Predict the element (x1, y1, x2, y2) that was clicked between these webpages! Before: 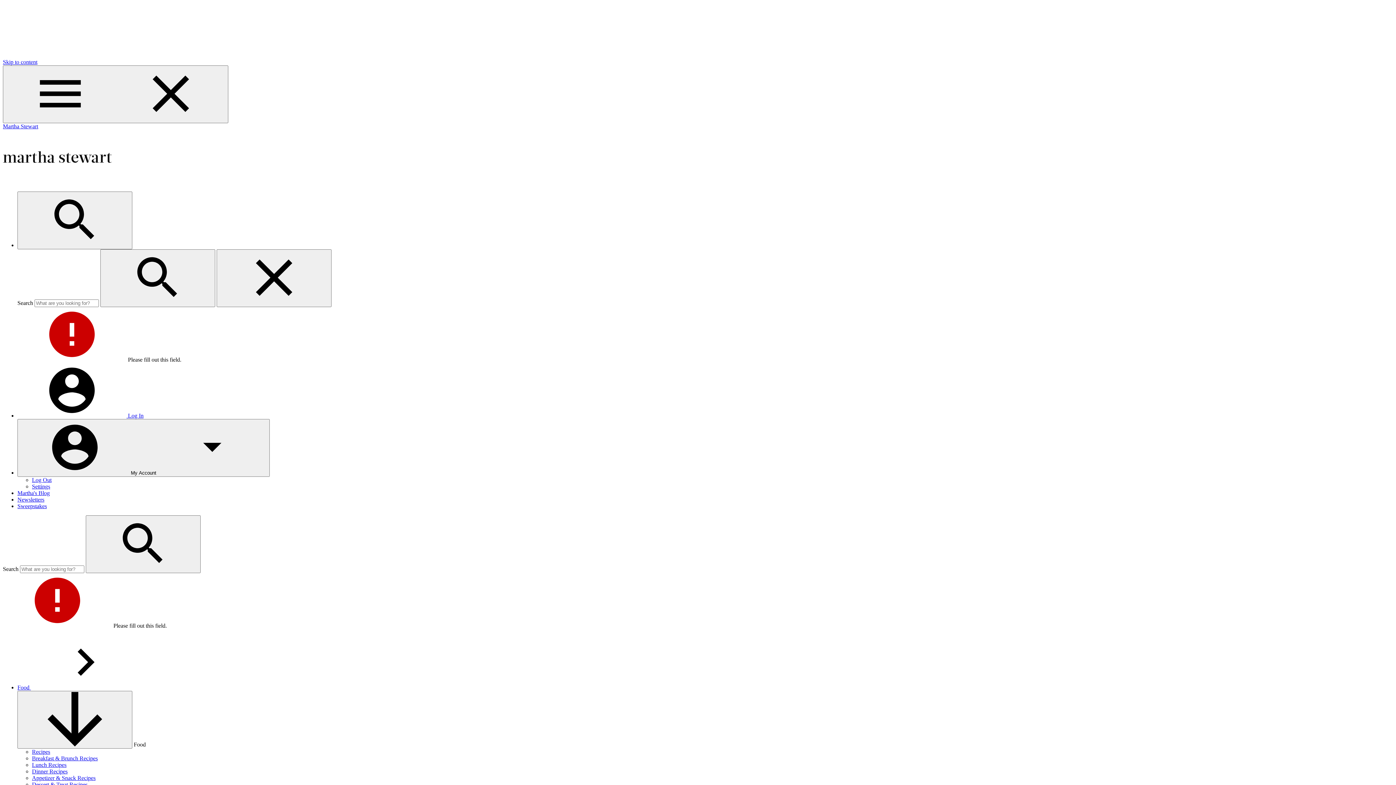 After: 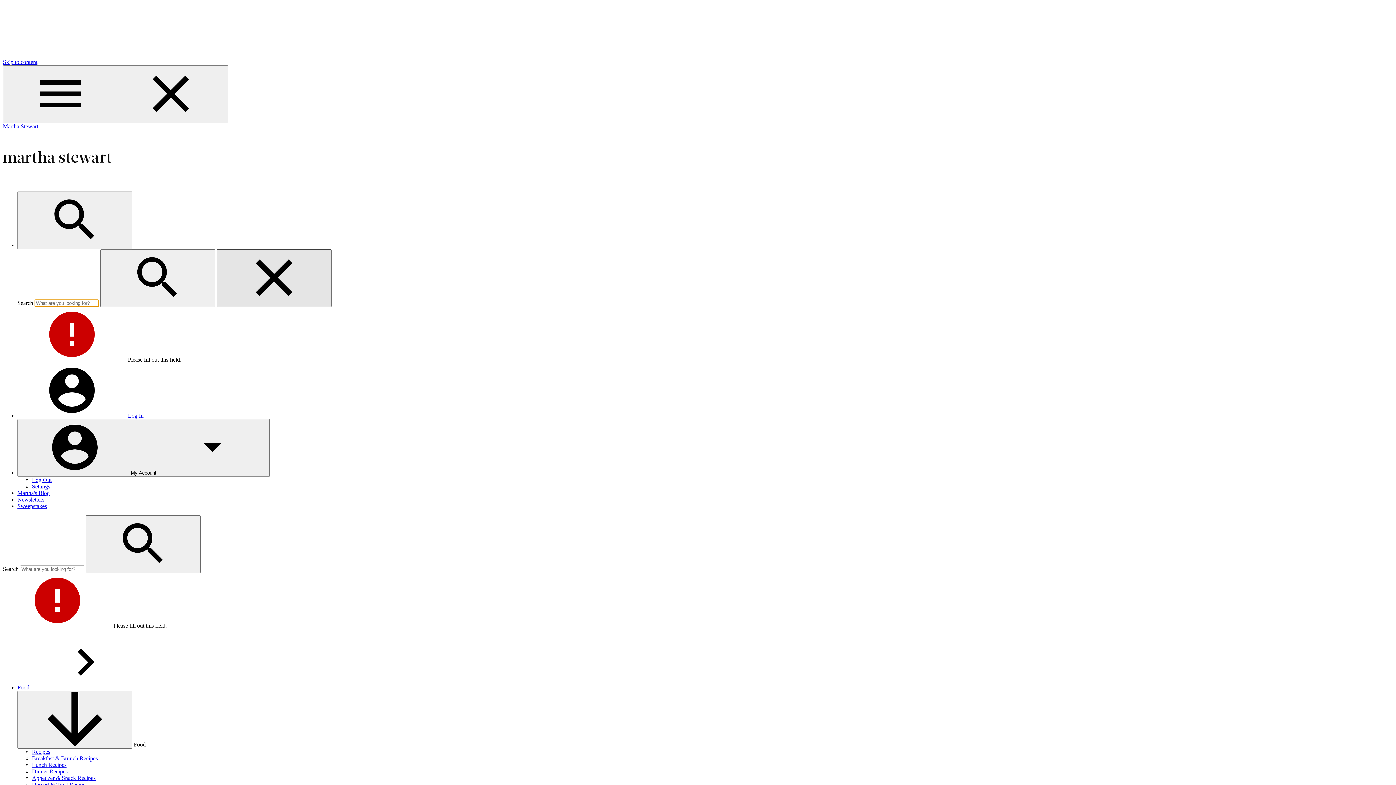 Action: bbox: (216, 249, 331, 307) label: Close search bar